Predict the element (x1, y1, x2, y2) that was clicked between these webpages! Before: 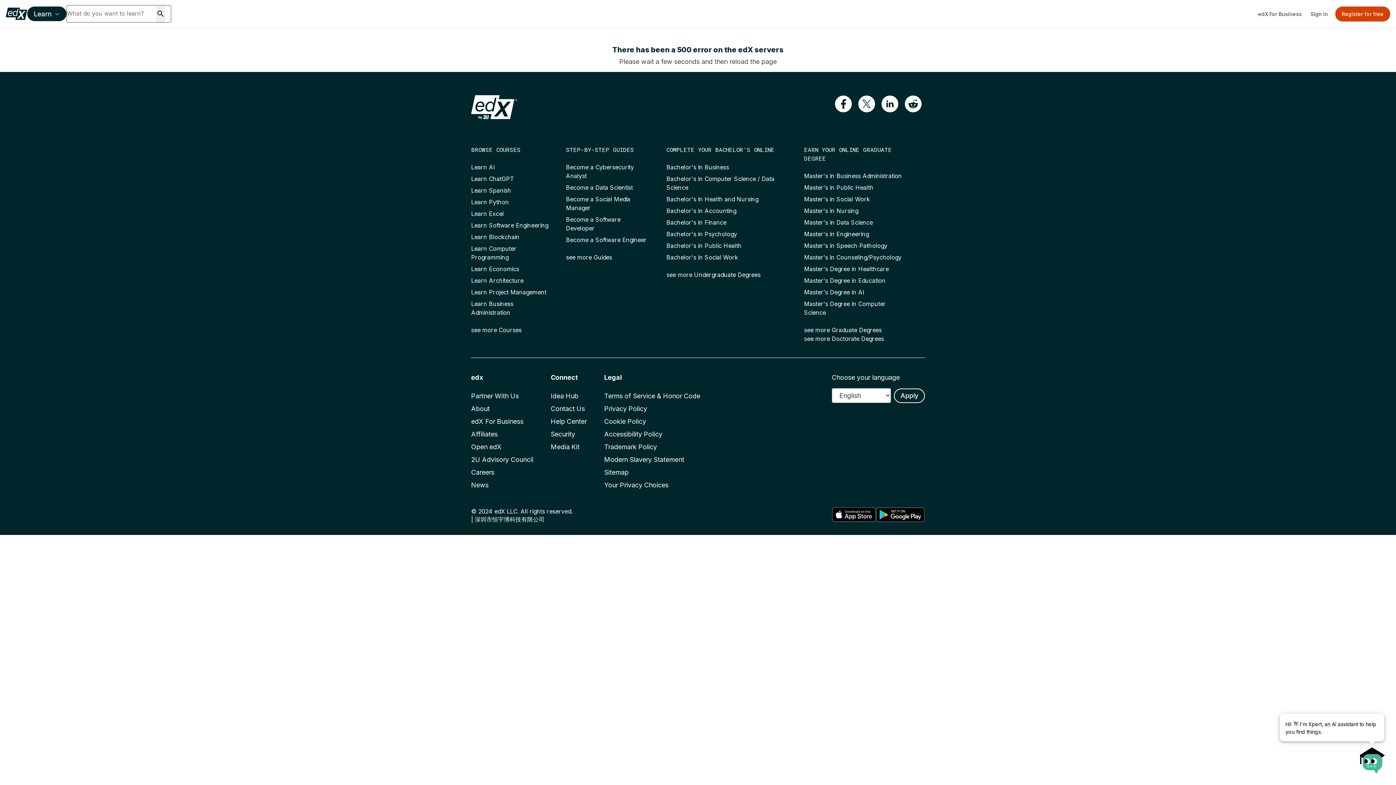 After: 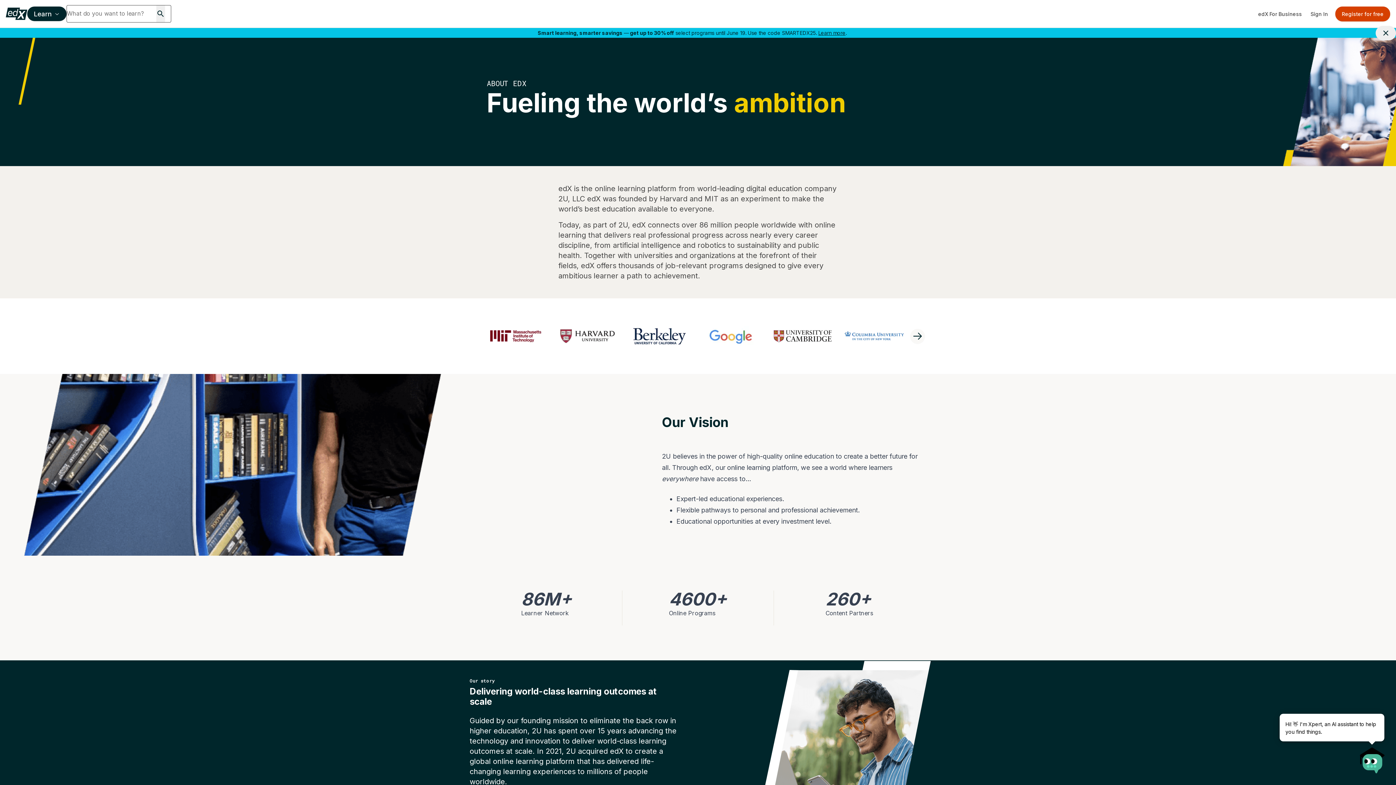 Action: bbox: (471, 406, 489, 413) label: About